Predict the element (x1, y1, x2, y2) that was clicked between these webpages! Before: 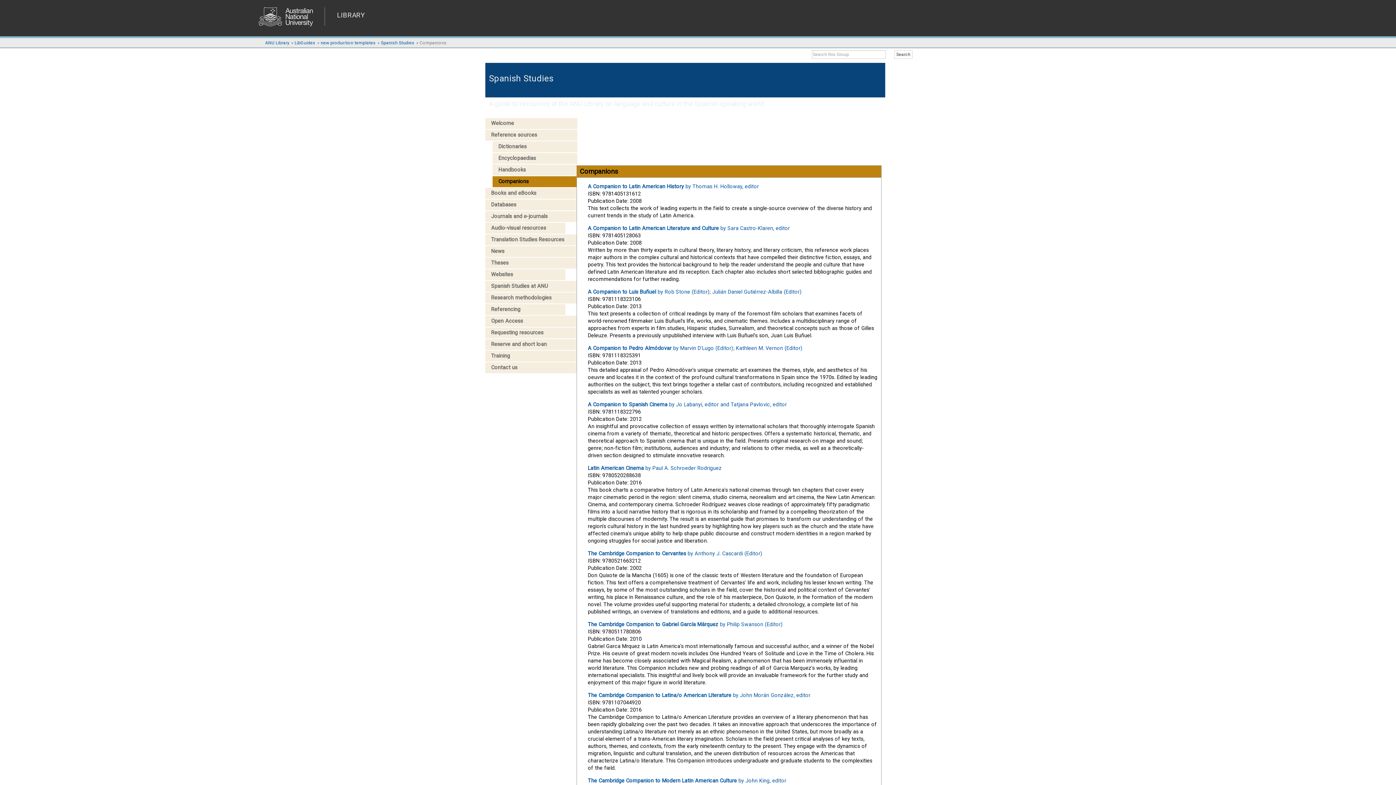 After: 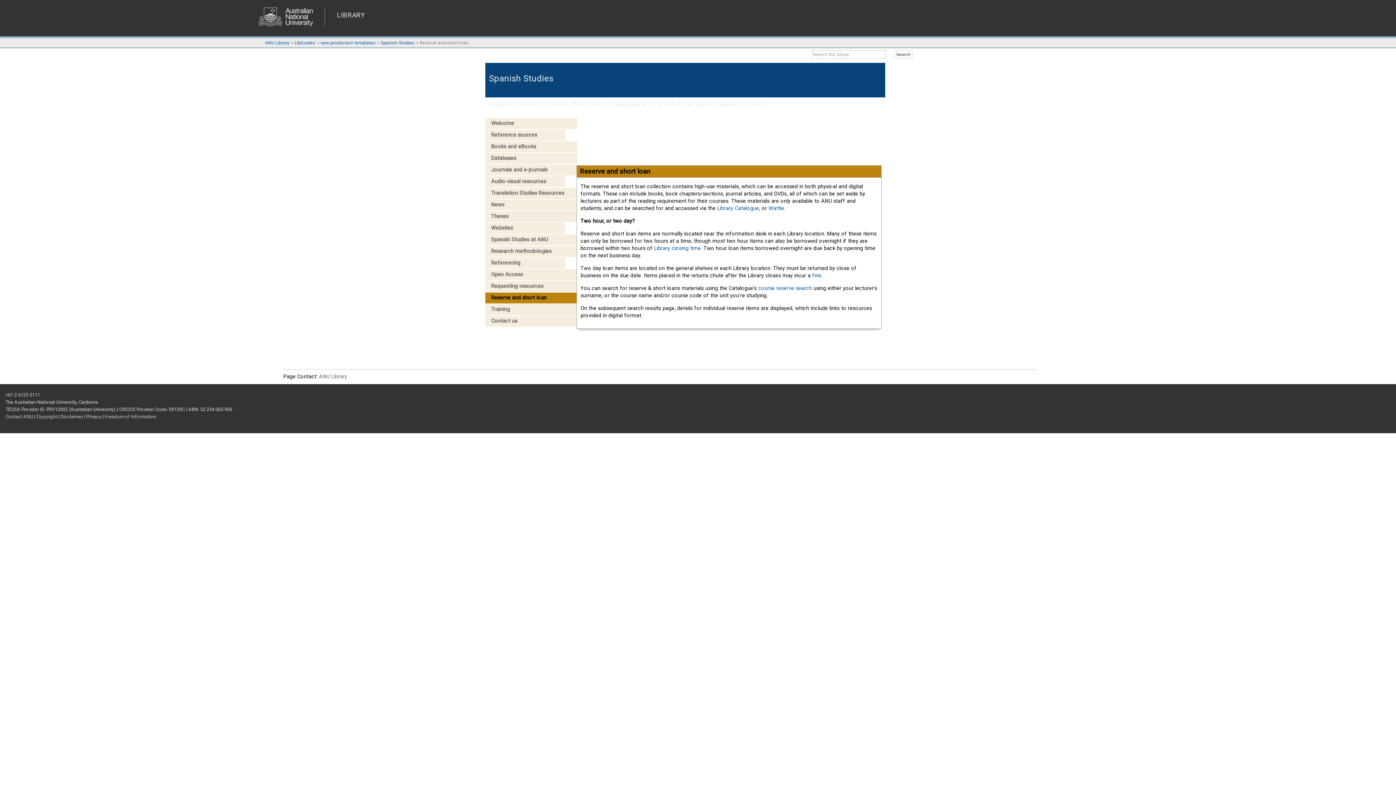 Action: bbox: (485, 339, 577, 350) label: Reserve and short loan